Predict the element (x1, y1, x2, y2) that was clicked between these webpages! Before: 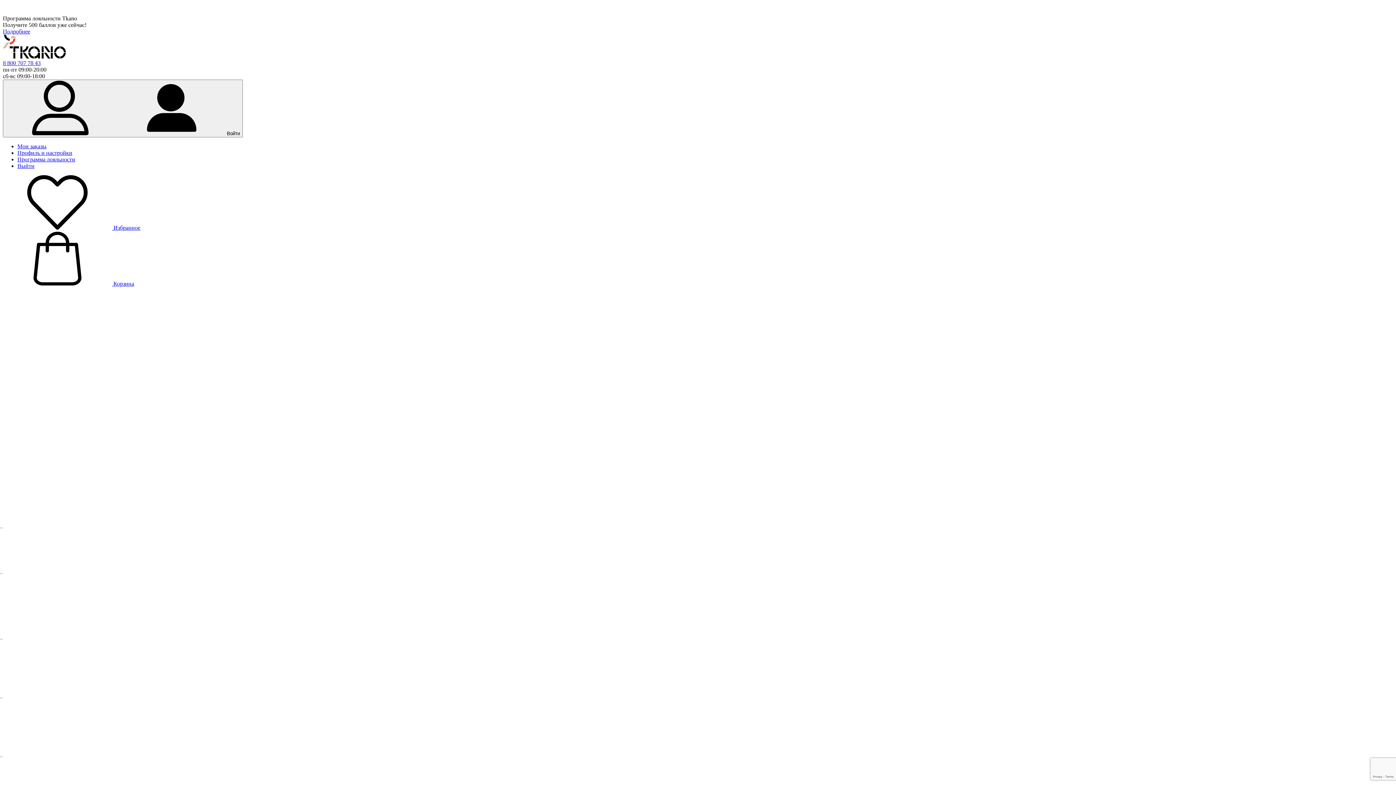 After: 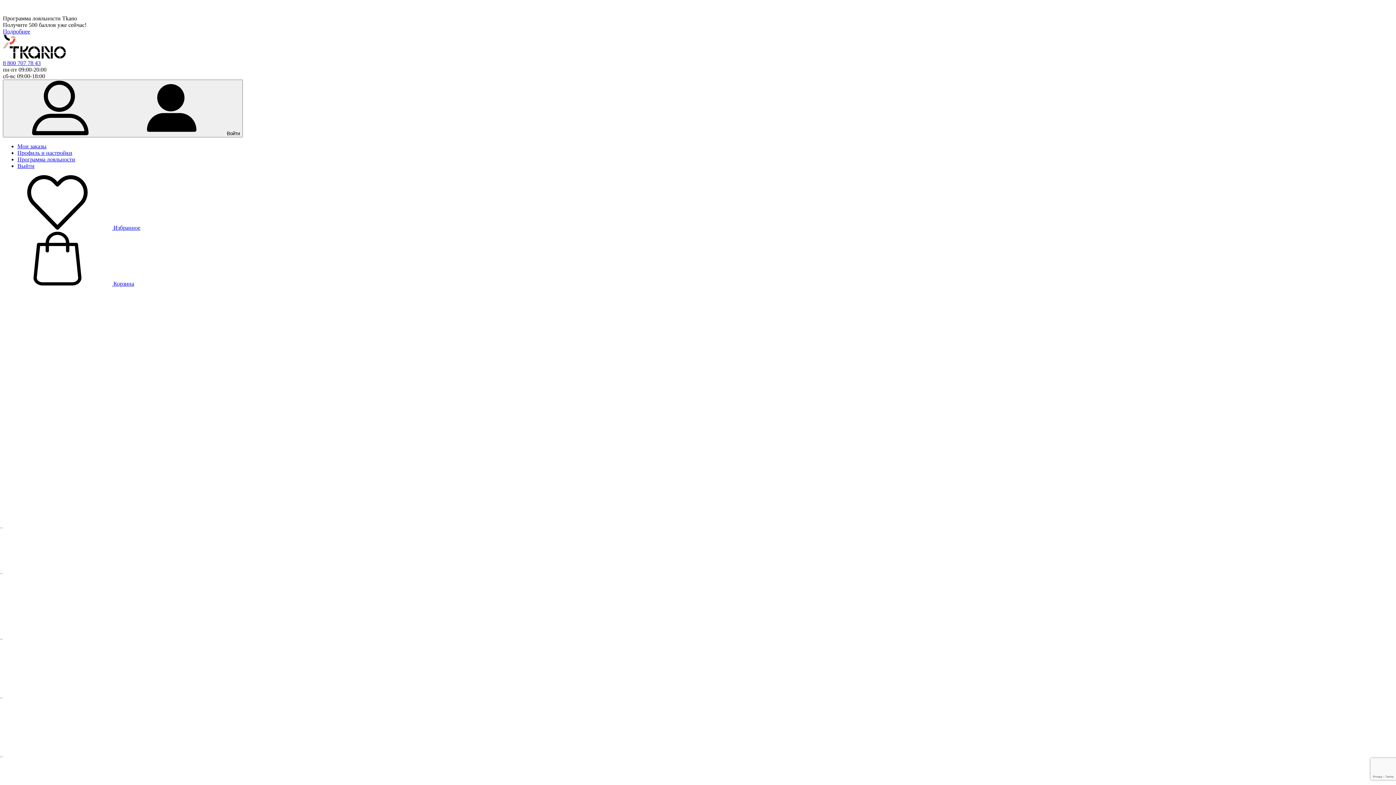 Action: bbox: (2, 8, 13, 14)